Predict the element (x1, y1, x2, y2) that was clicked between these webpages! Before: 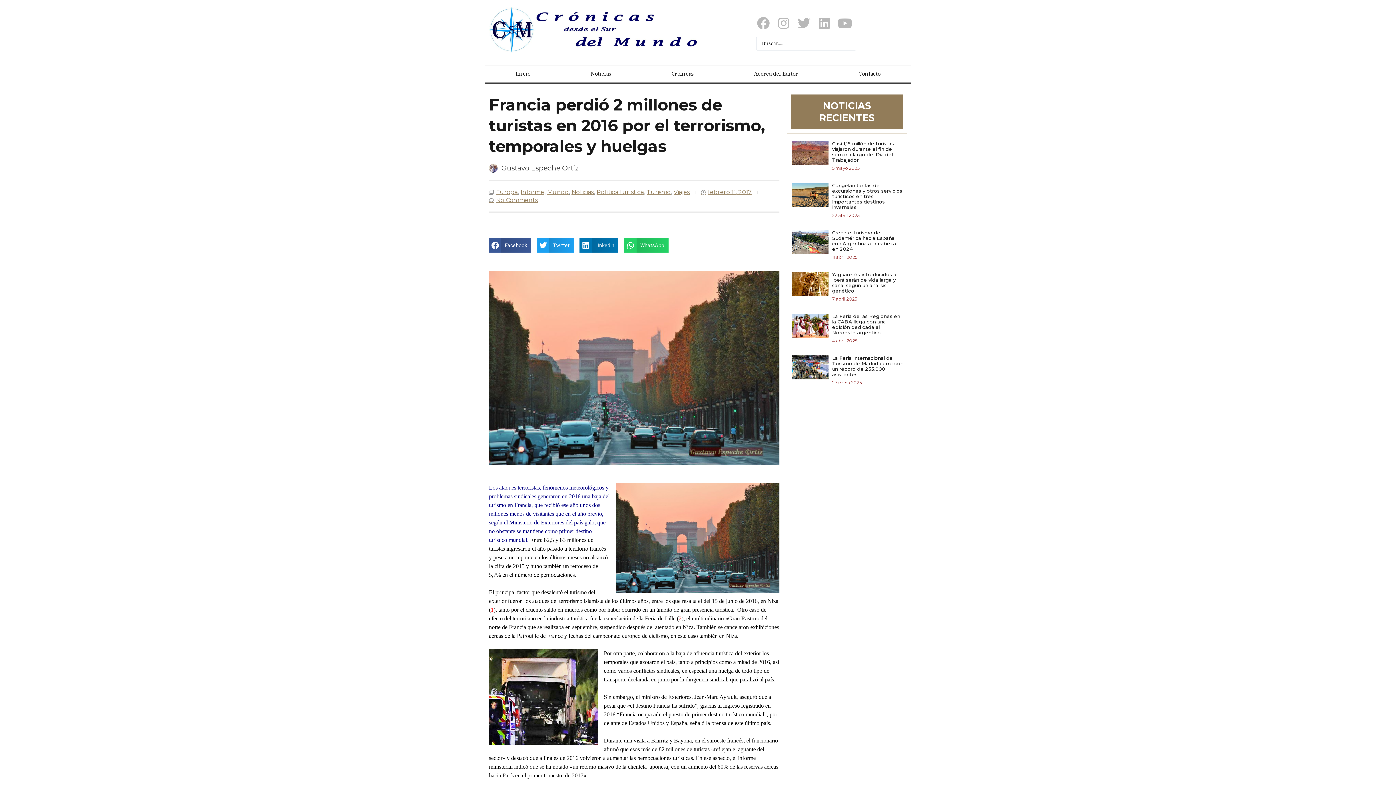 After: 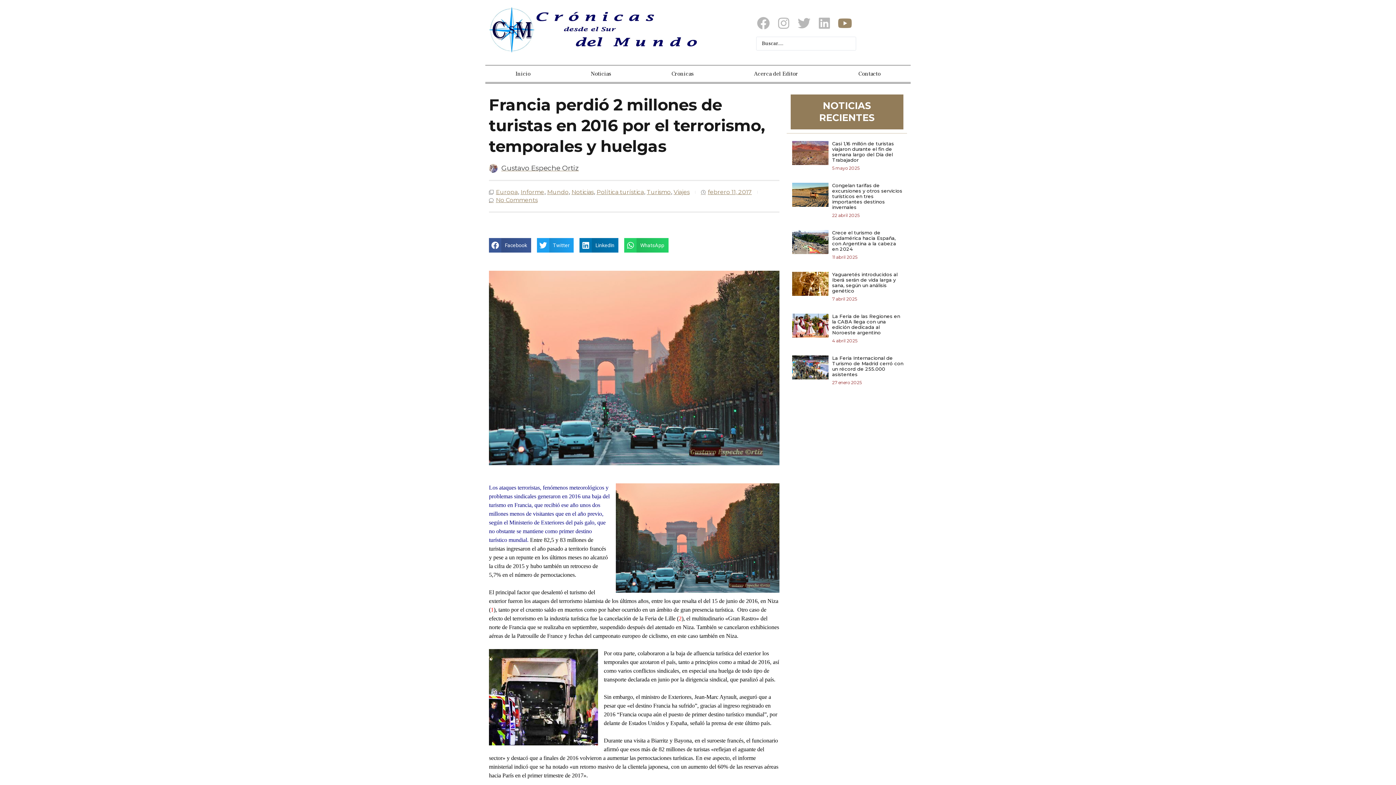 Action: bbox: (834, 12, 855, 33) label: Youtube